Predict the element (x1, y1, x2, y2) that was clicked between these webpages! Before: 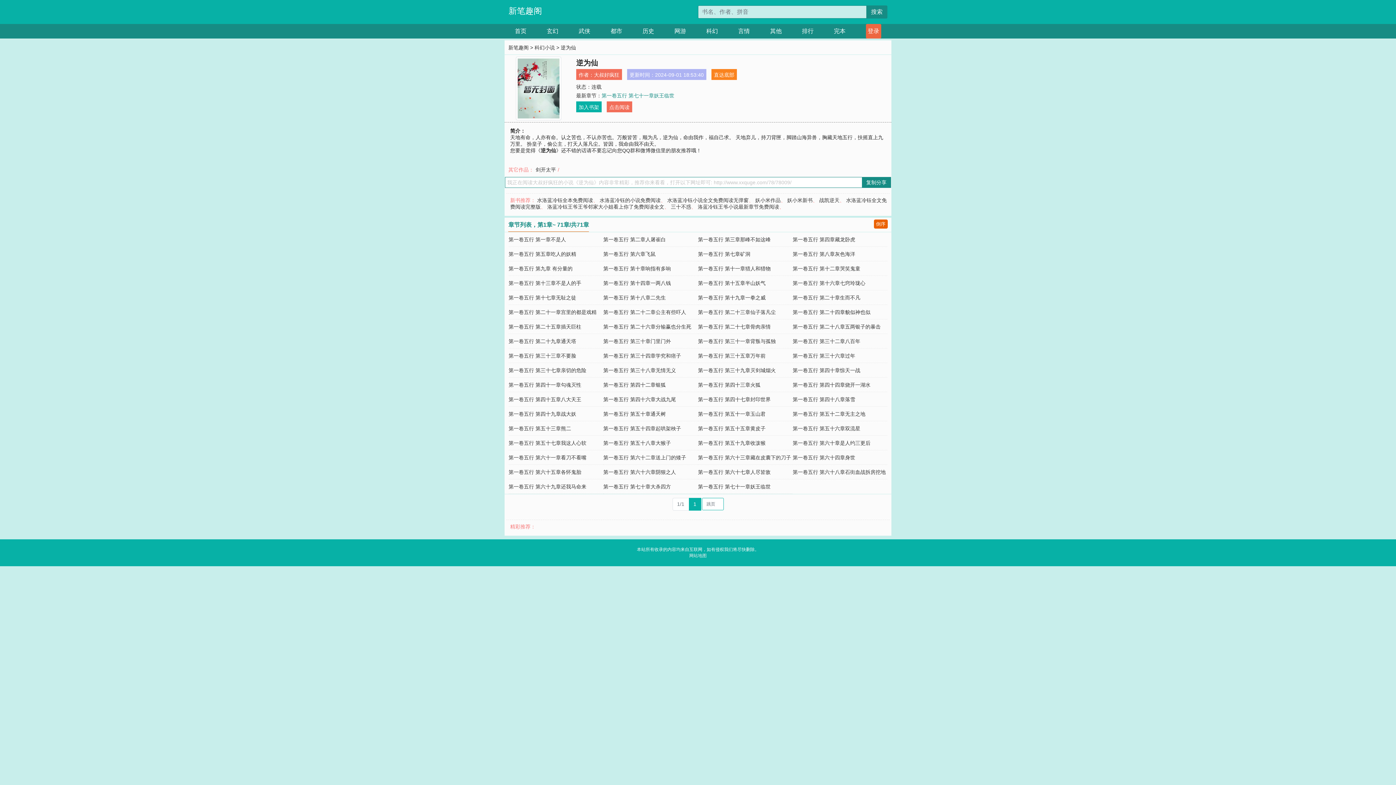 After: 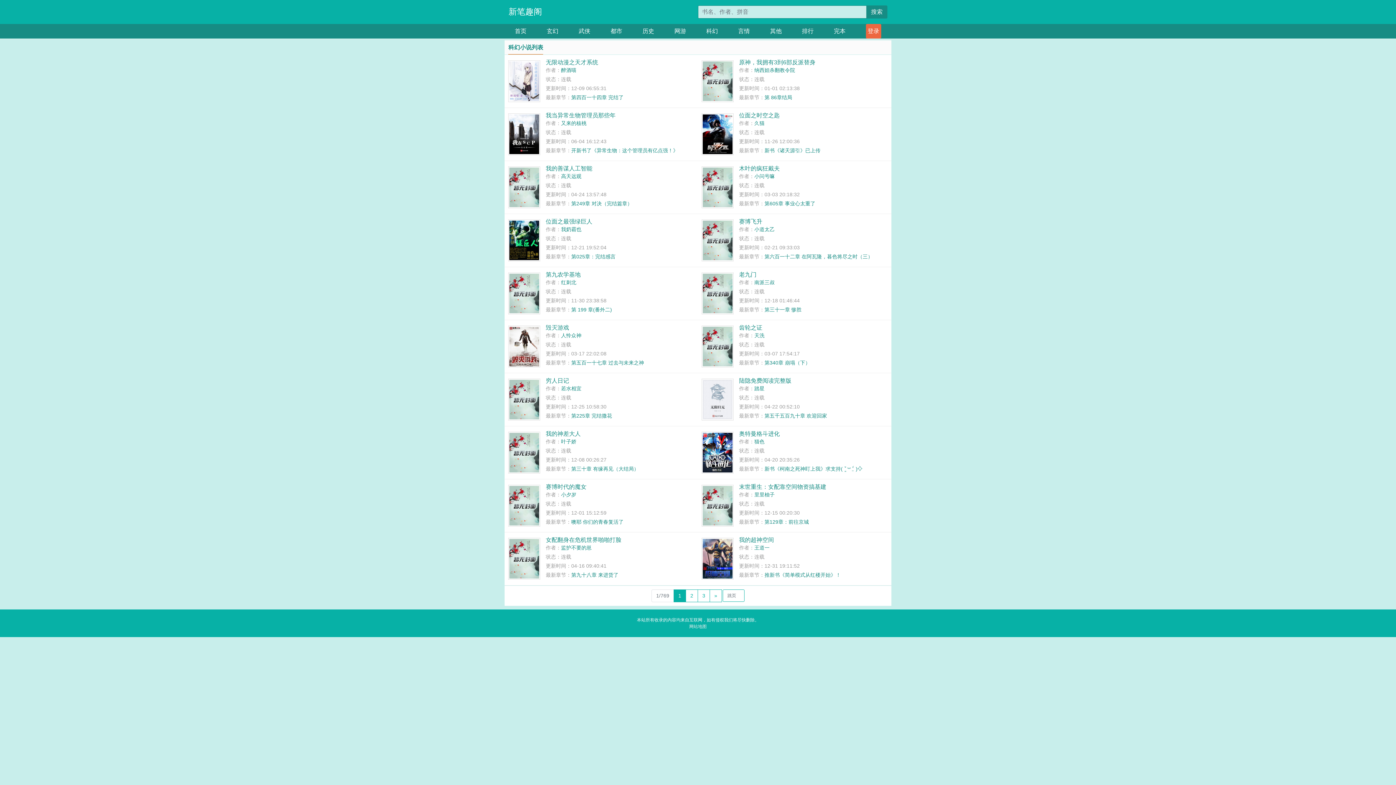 Action: bbox: (534, 44, 555, 50) label: 科幻小说